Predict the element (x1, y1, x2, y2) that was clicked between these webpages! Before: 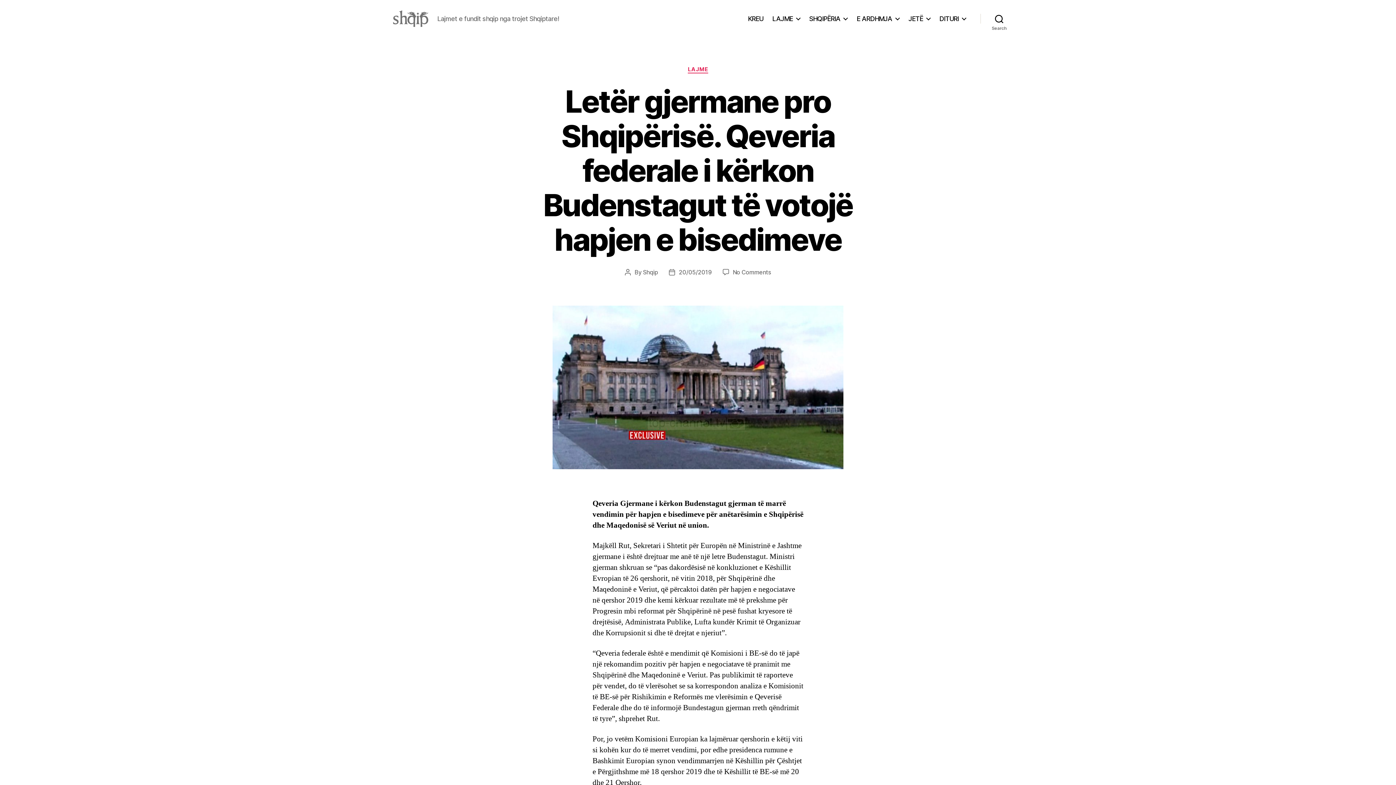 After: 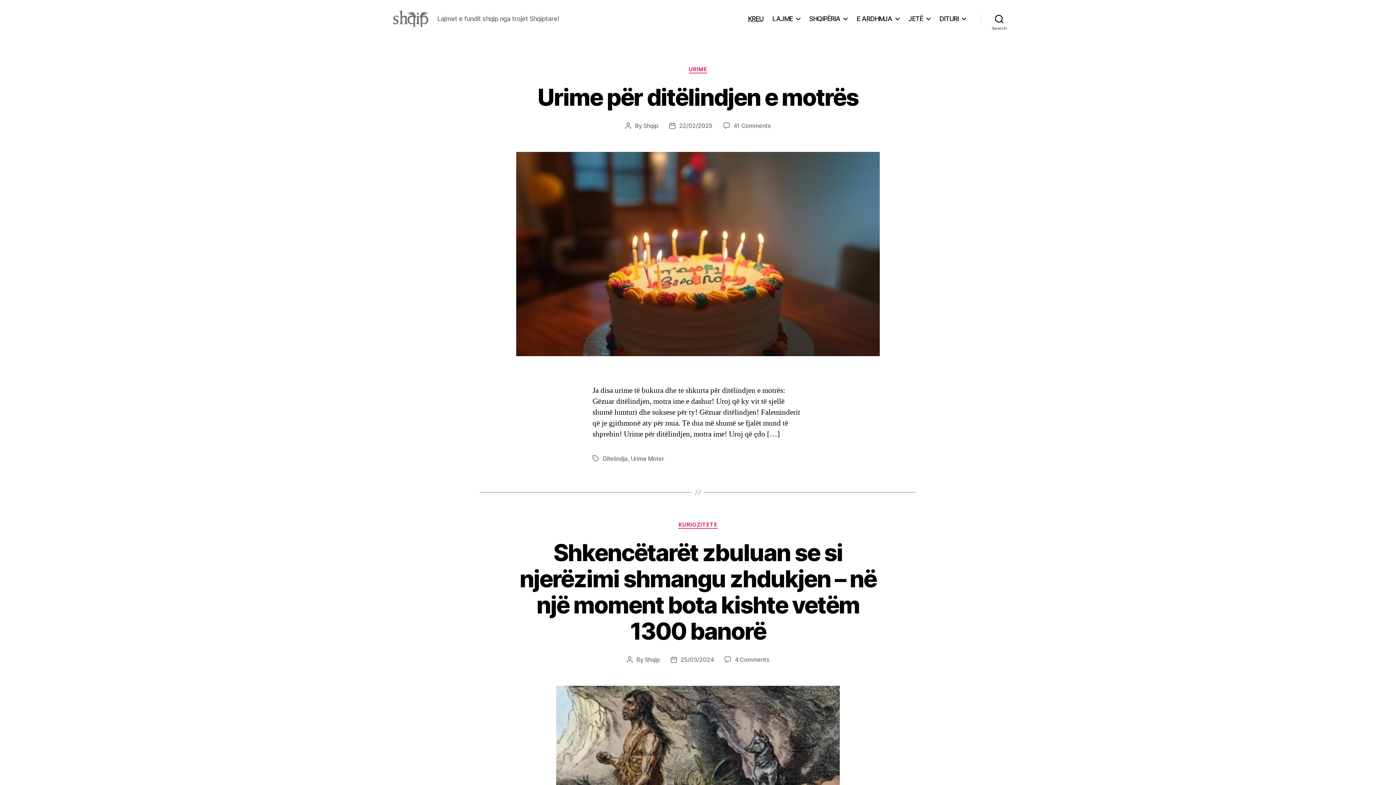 Action: bbox: (392, 10, 428, 26)